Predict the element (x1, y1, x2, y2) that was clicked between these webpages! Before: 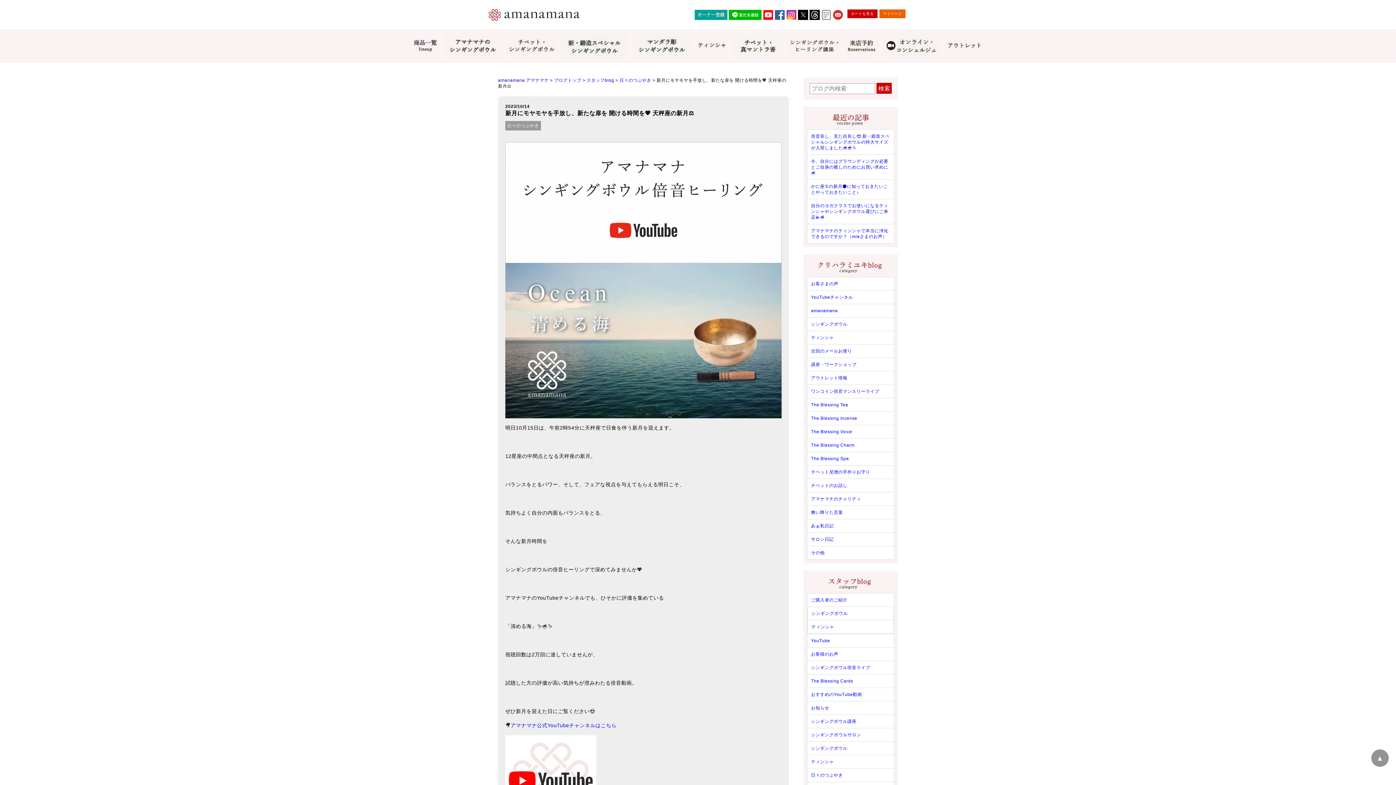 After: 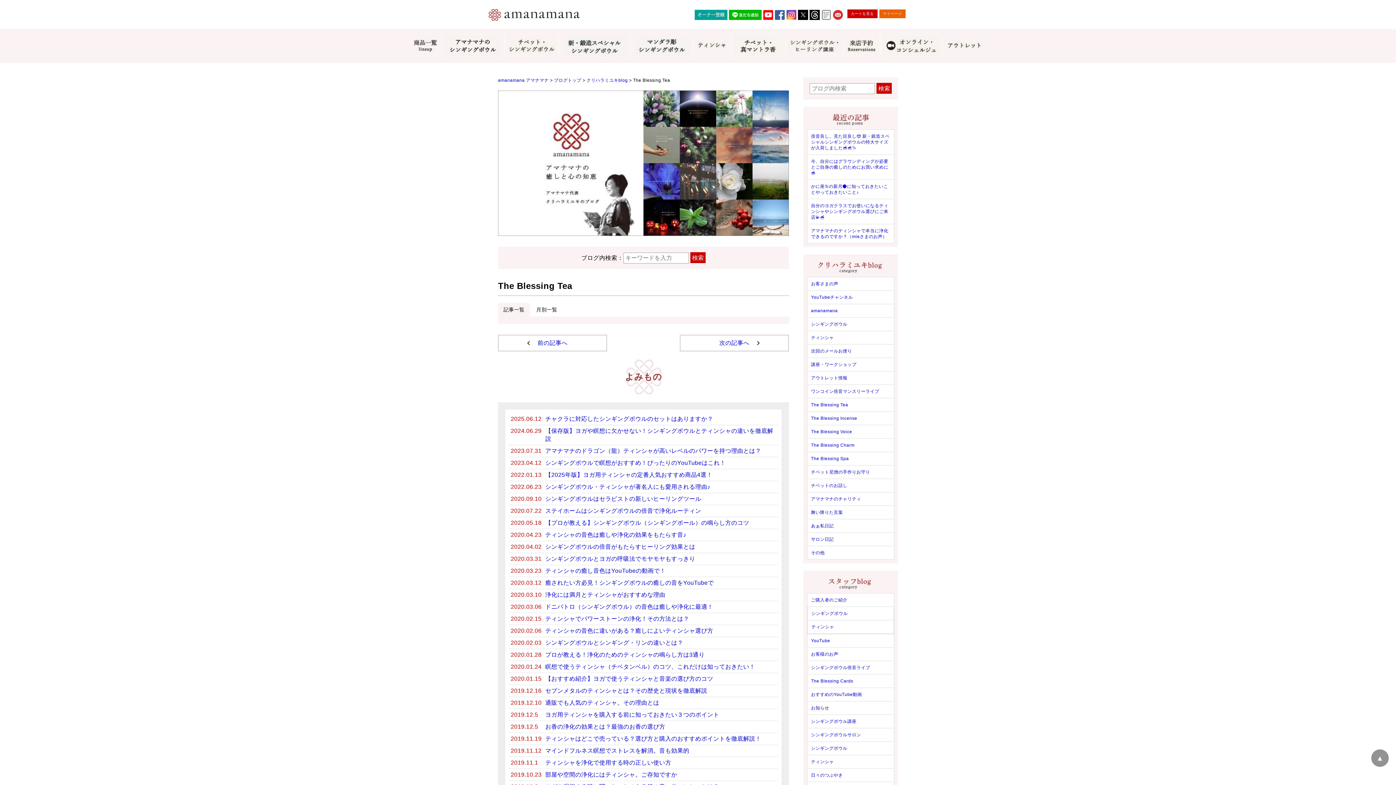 Action: bbox: (807, 398, 894, 411) label: The Blessing Tea